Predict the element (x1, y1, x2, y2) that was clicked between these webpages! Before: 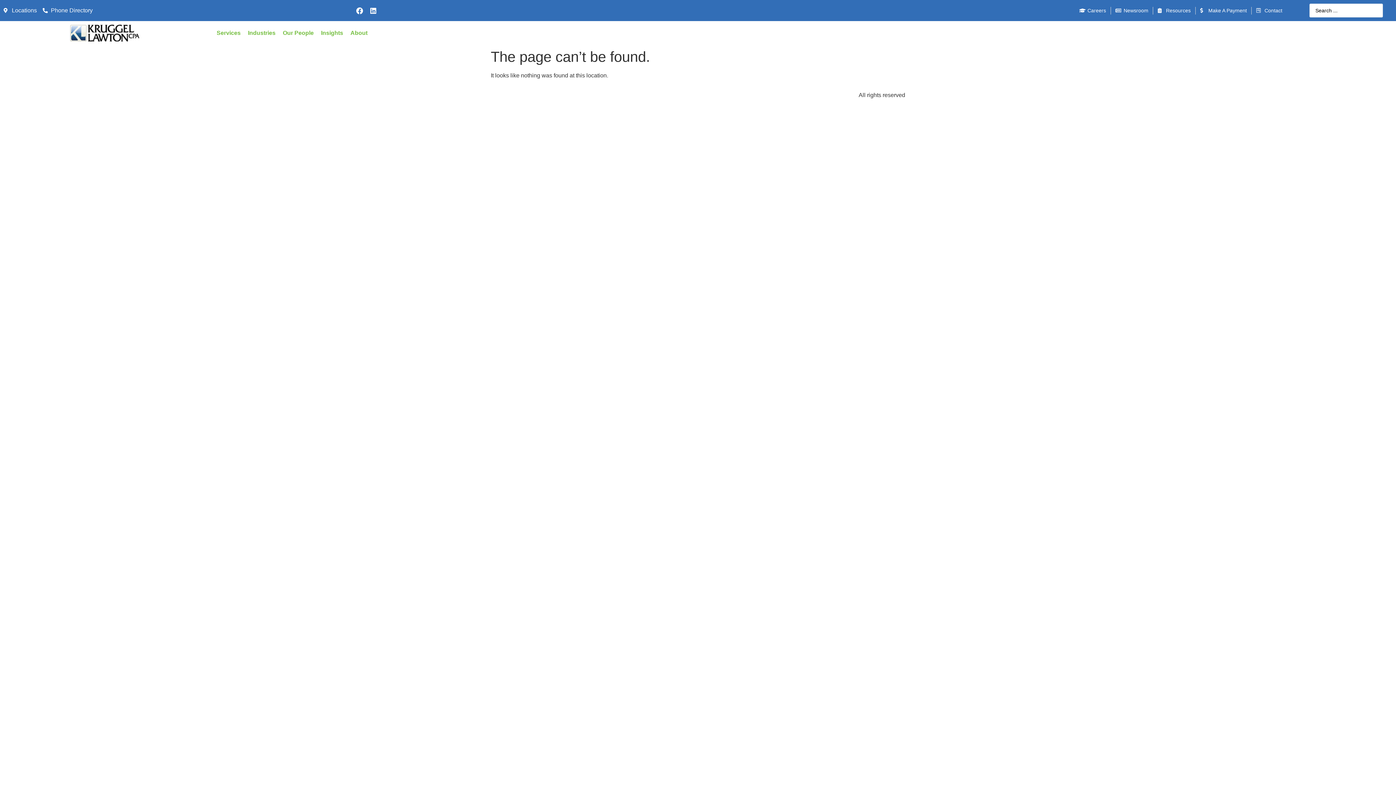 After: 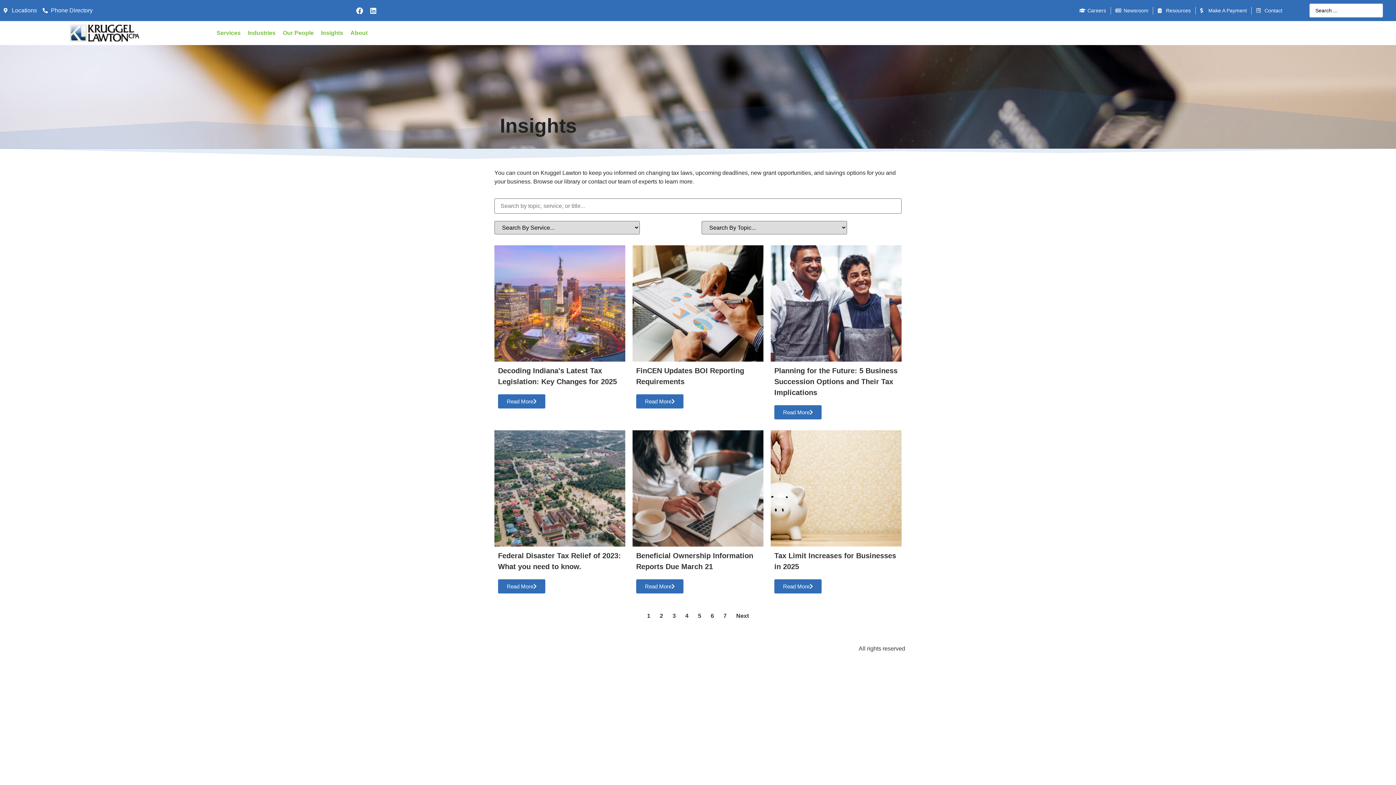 Action: bbox: (321, 28, 343, 37) label: Insights